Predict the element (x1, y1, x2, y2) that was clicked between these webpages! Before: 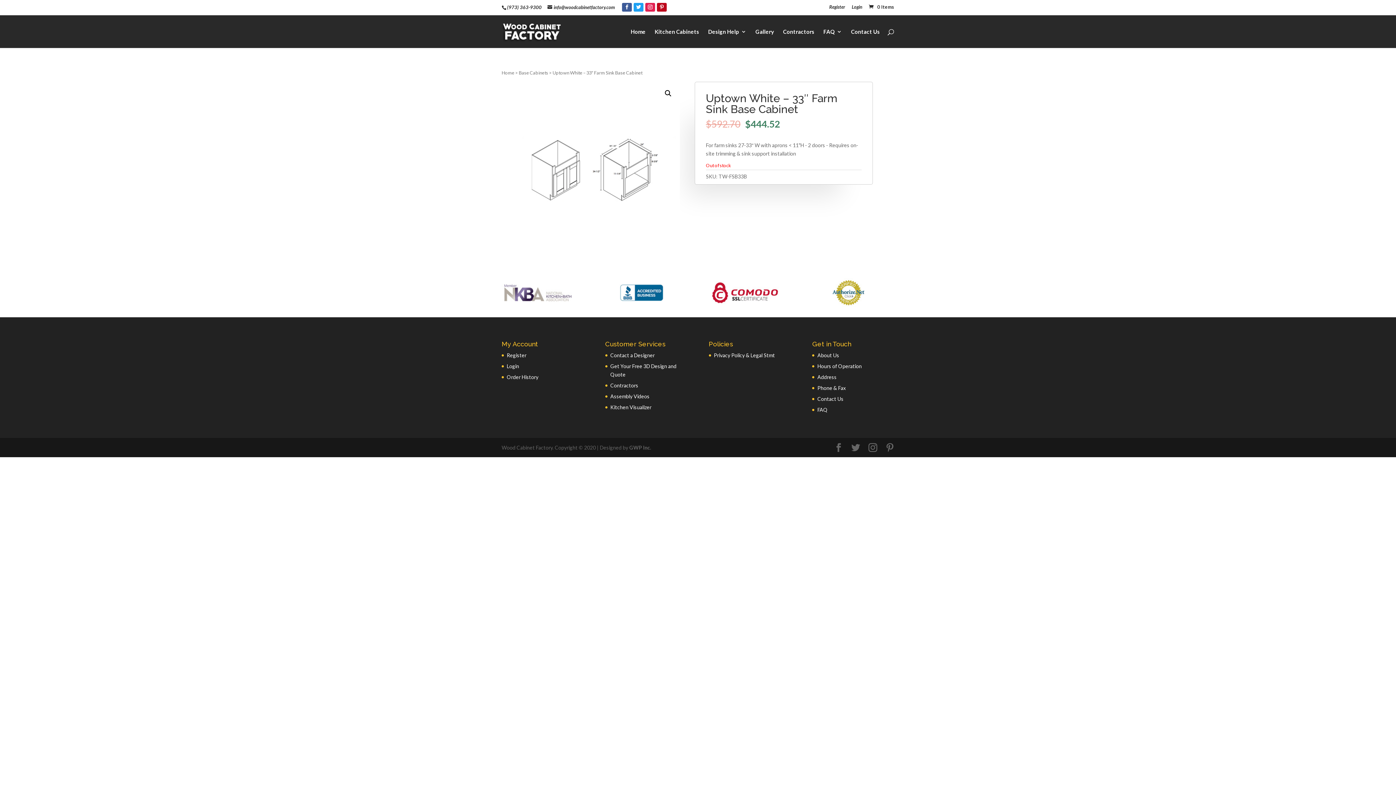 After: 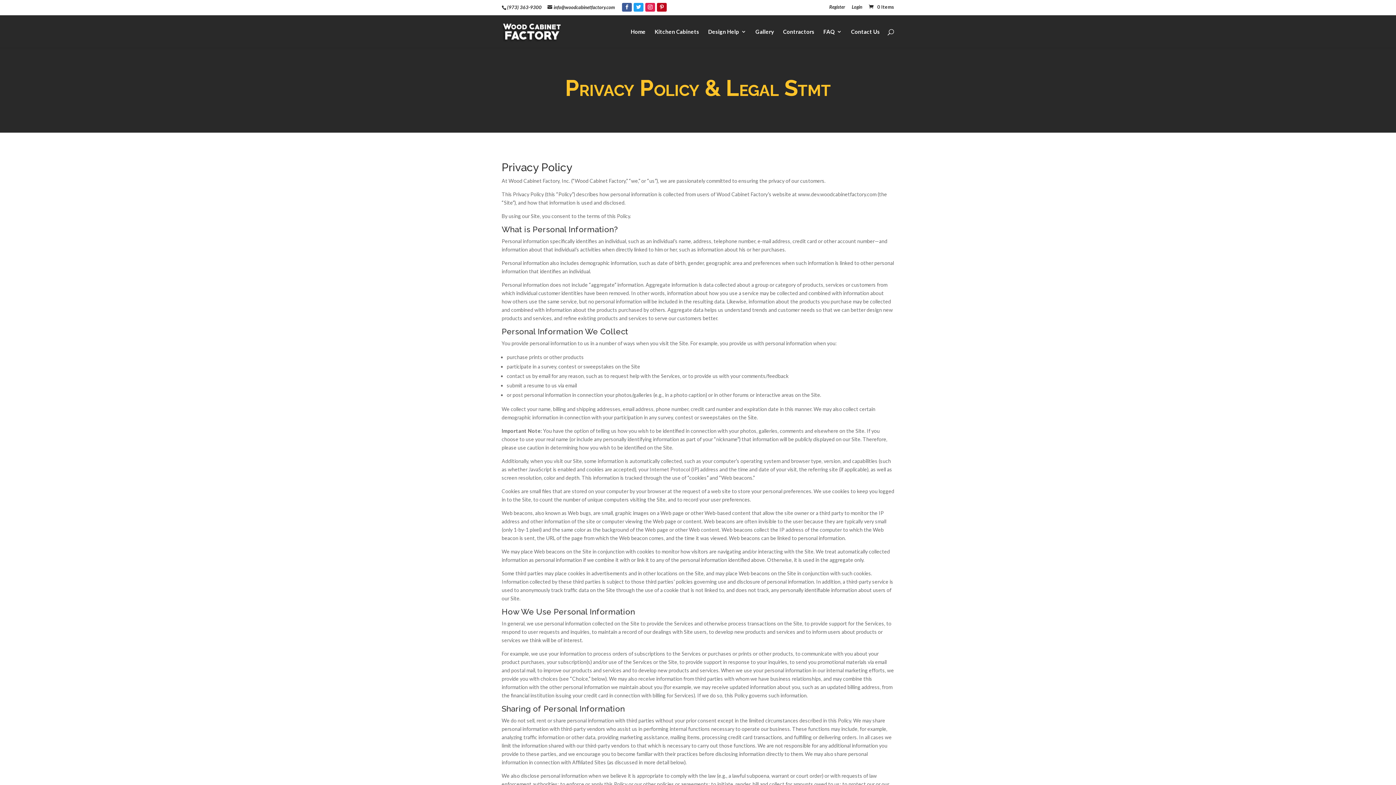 Action: label: Privacy Policy & Legal Stmt bbox: (714, 352, 775, 358)